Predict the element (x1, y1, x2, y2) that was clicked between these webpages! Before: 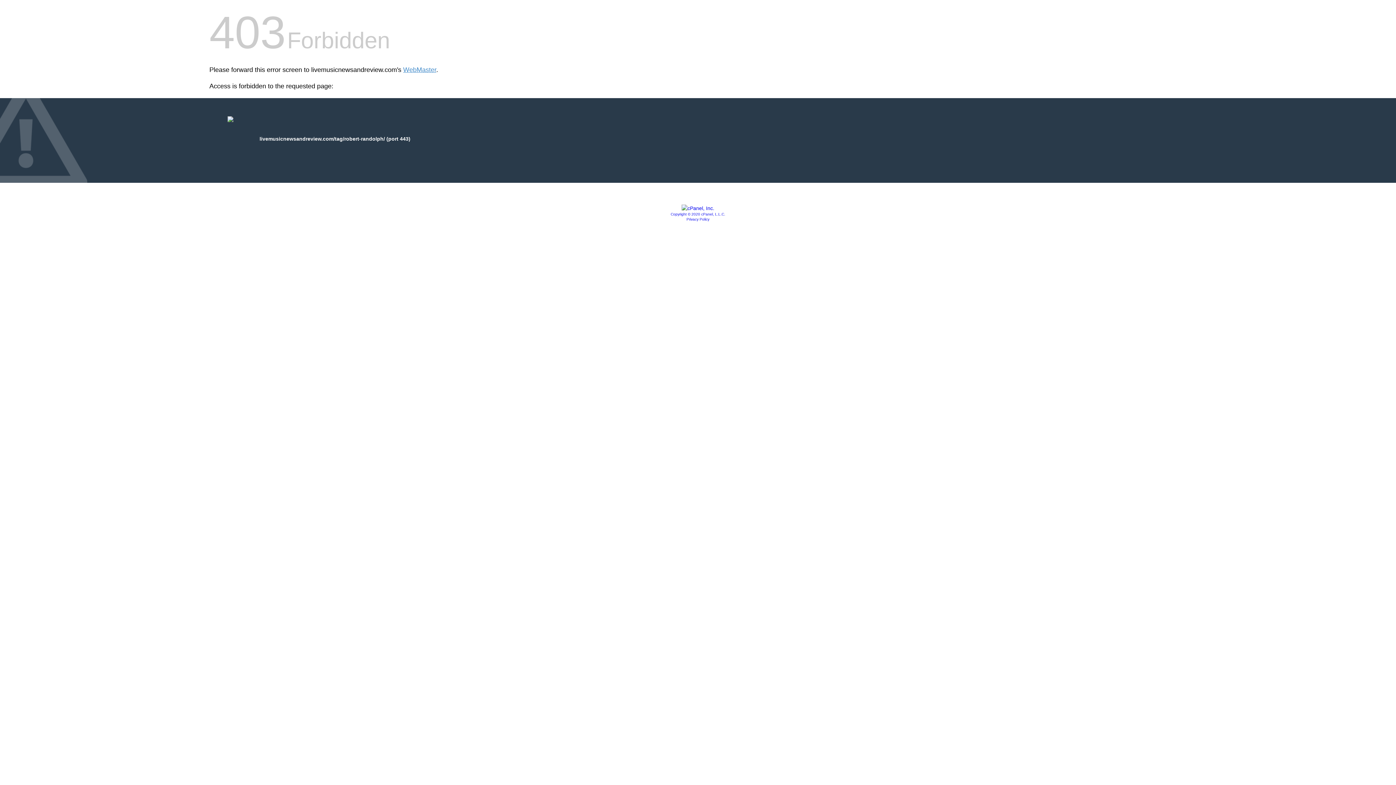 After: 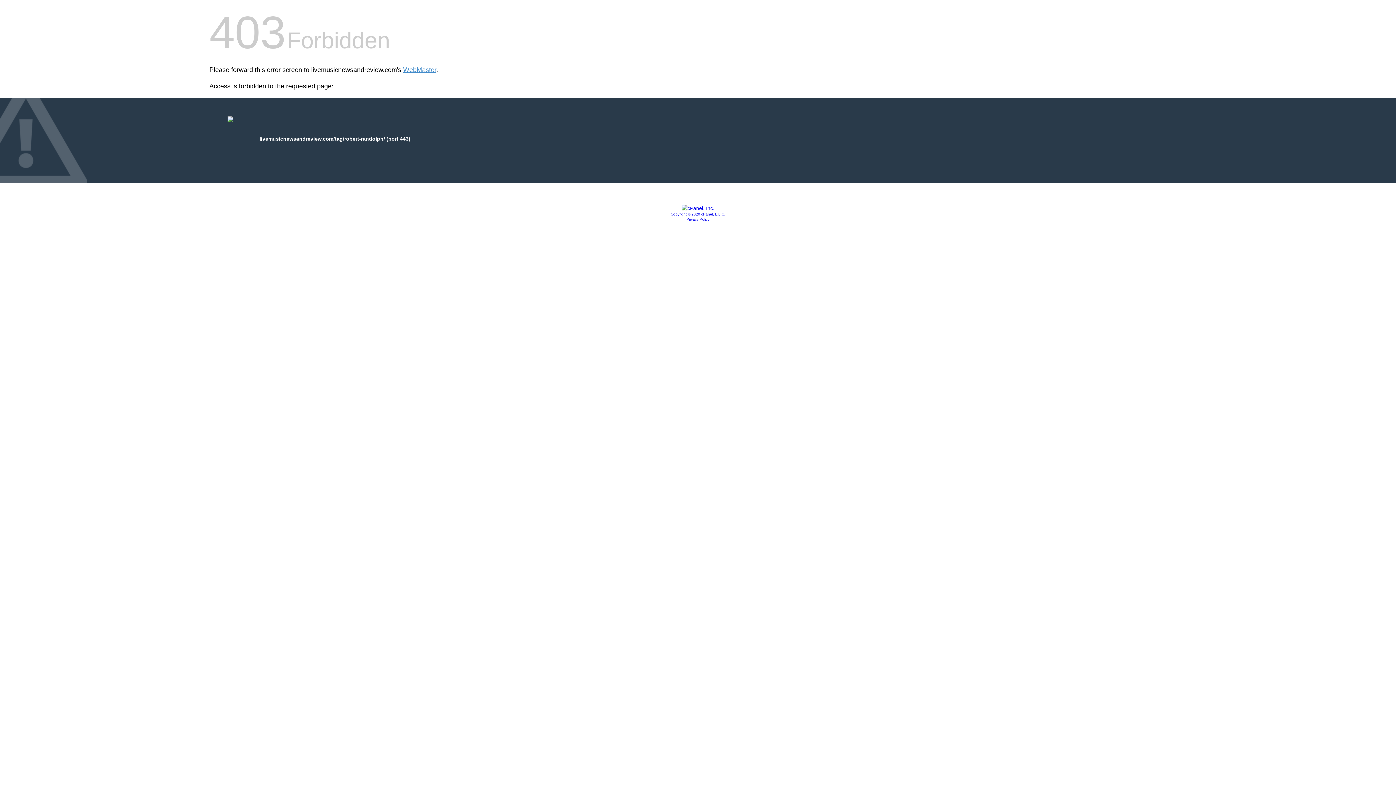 Action: label: Privacy Policy bbox: (686, 217, 709, 221)